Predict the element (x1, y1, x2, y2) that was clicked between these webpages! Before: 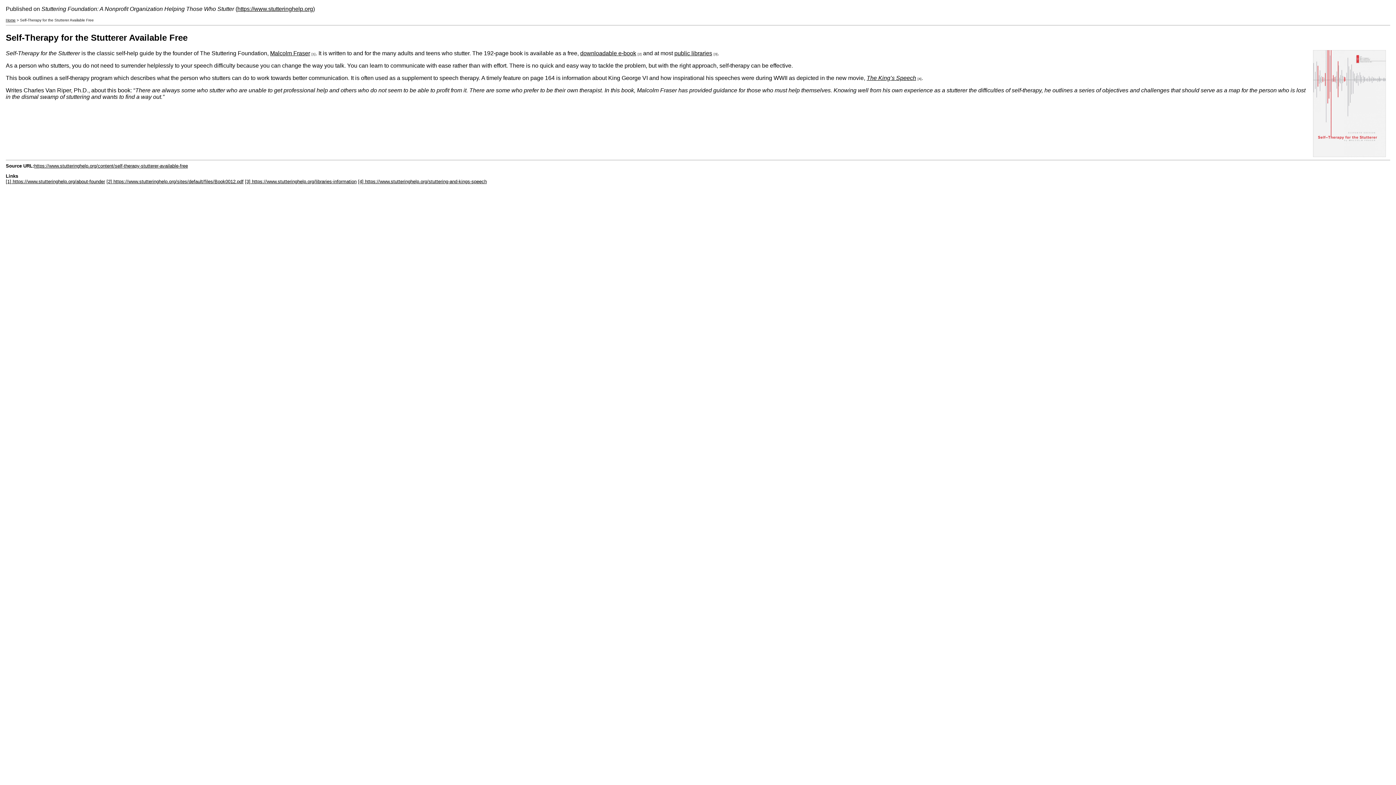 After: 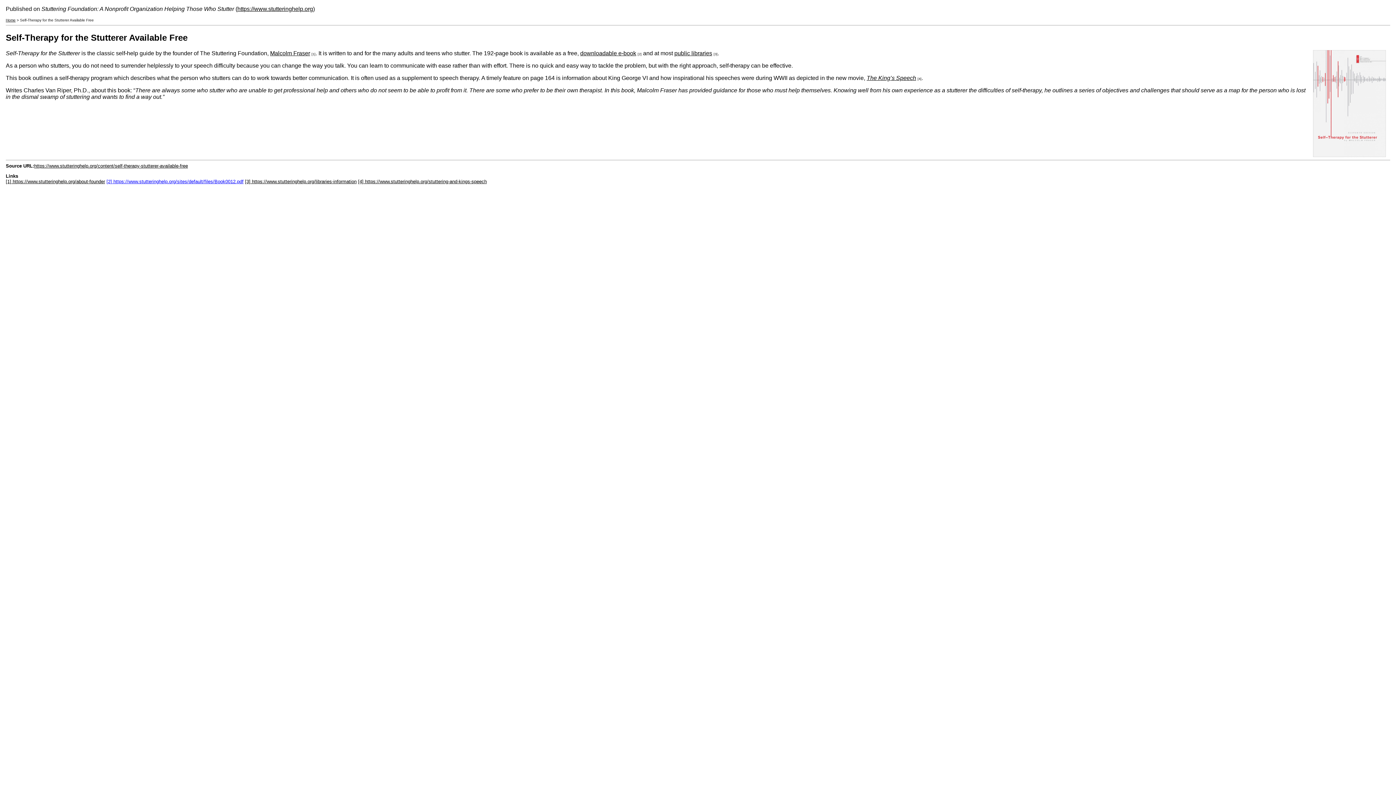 Action: bbox: (106, 178, 243, 184) label: [2] https://www.stutteringhelp.org/sites/default/files/Book0012.pdf